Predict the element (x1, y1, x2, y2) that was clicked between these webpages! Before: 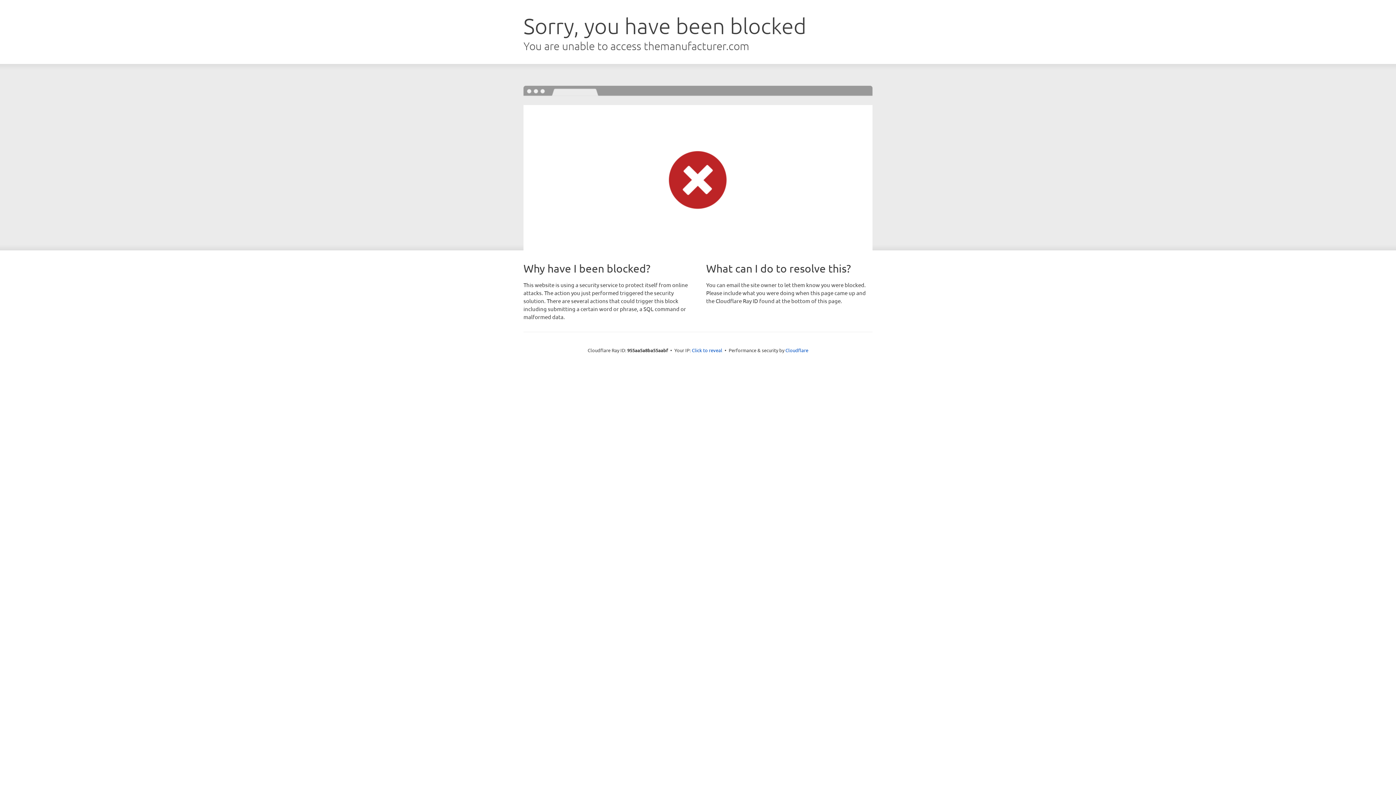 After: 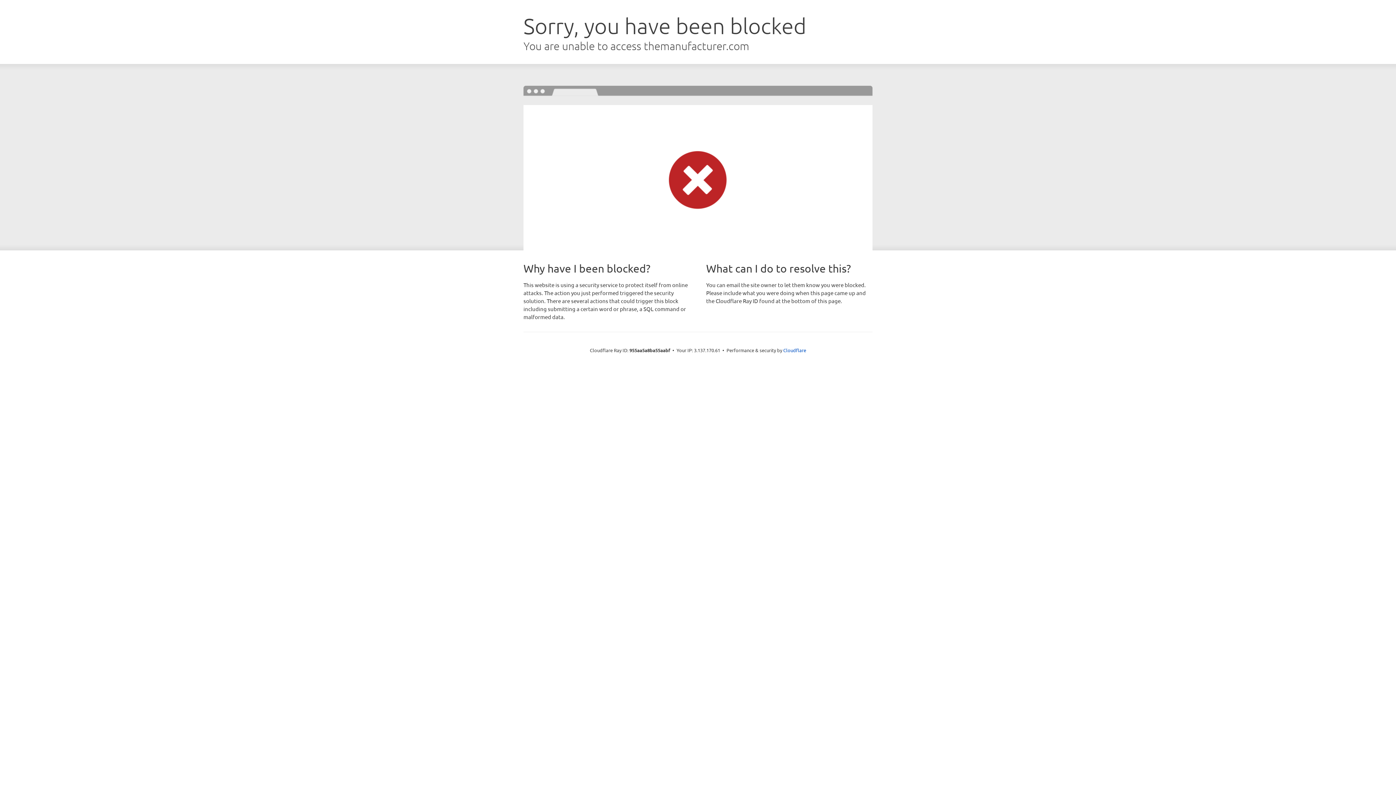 Action: label: Click to reveal bbox: (692, 346, 722, 353)